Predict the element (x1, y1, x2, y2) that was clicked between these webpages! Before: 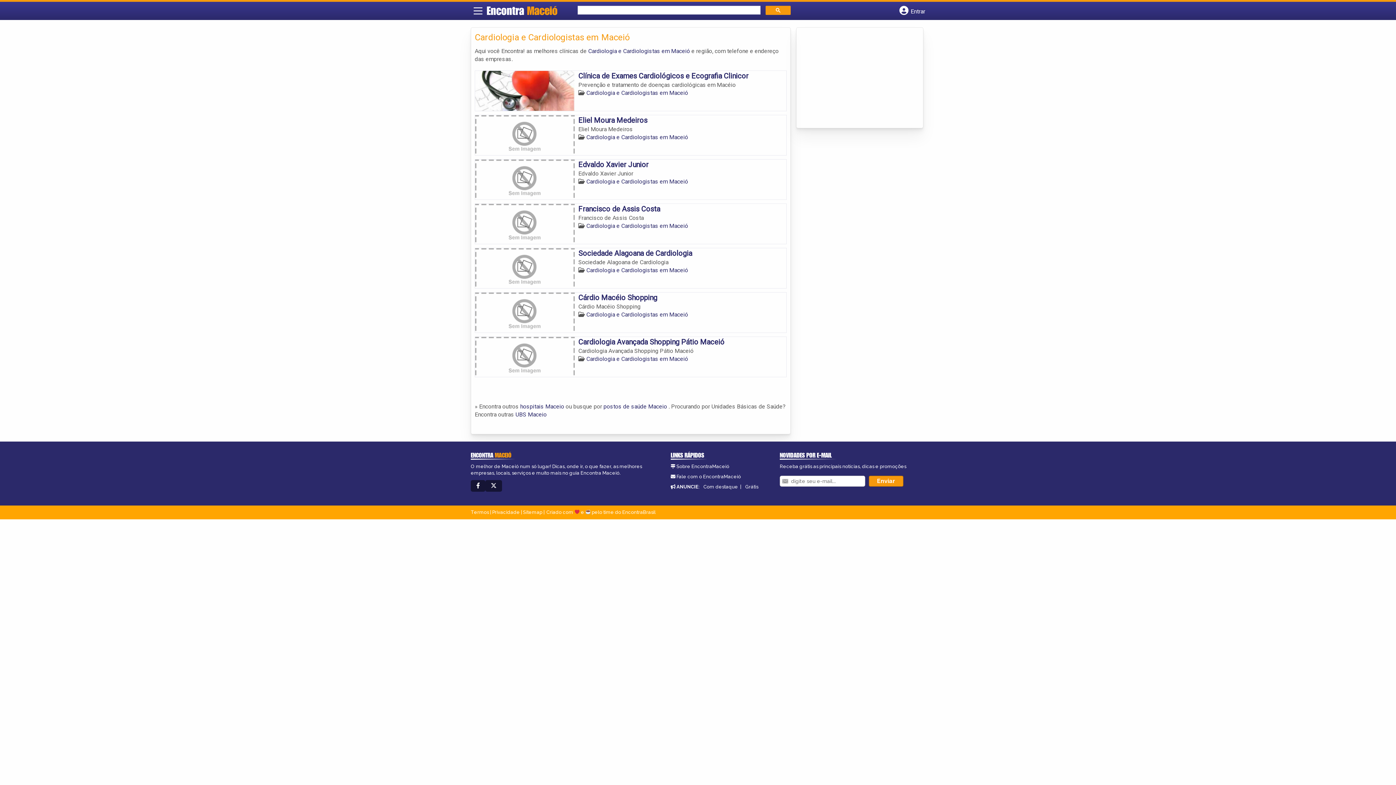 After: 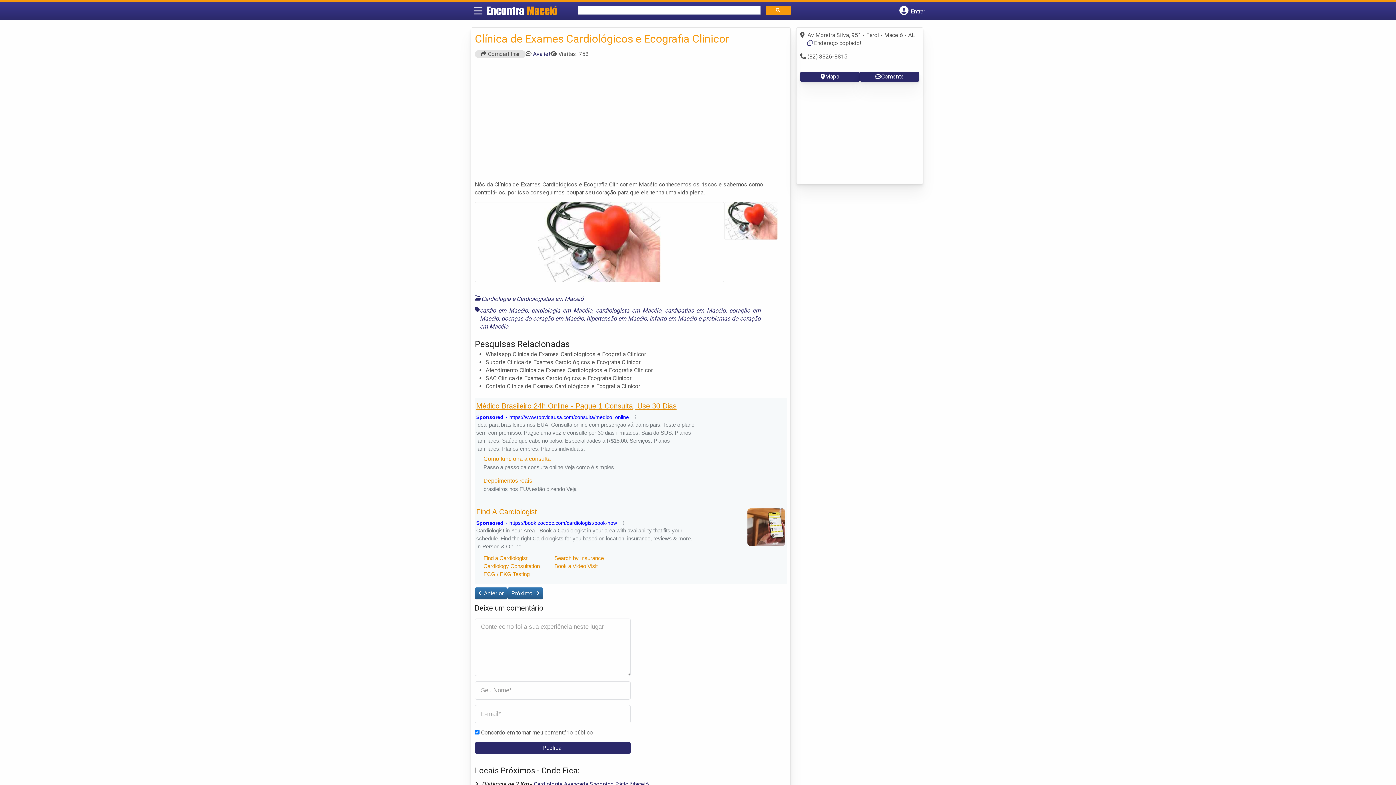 Action: bbox: (475, 70, 574, 110)